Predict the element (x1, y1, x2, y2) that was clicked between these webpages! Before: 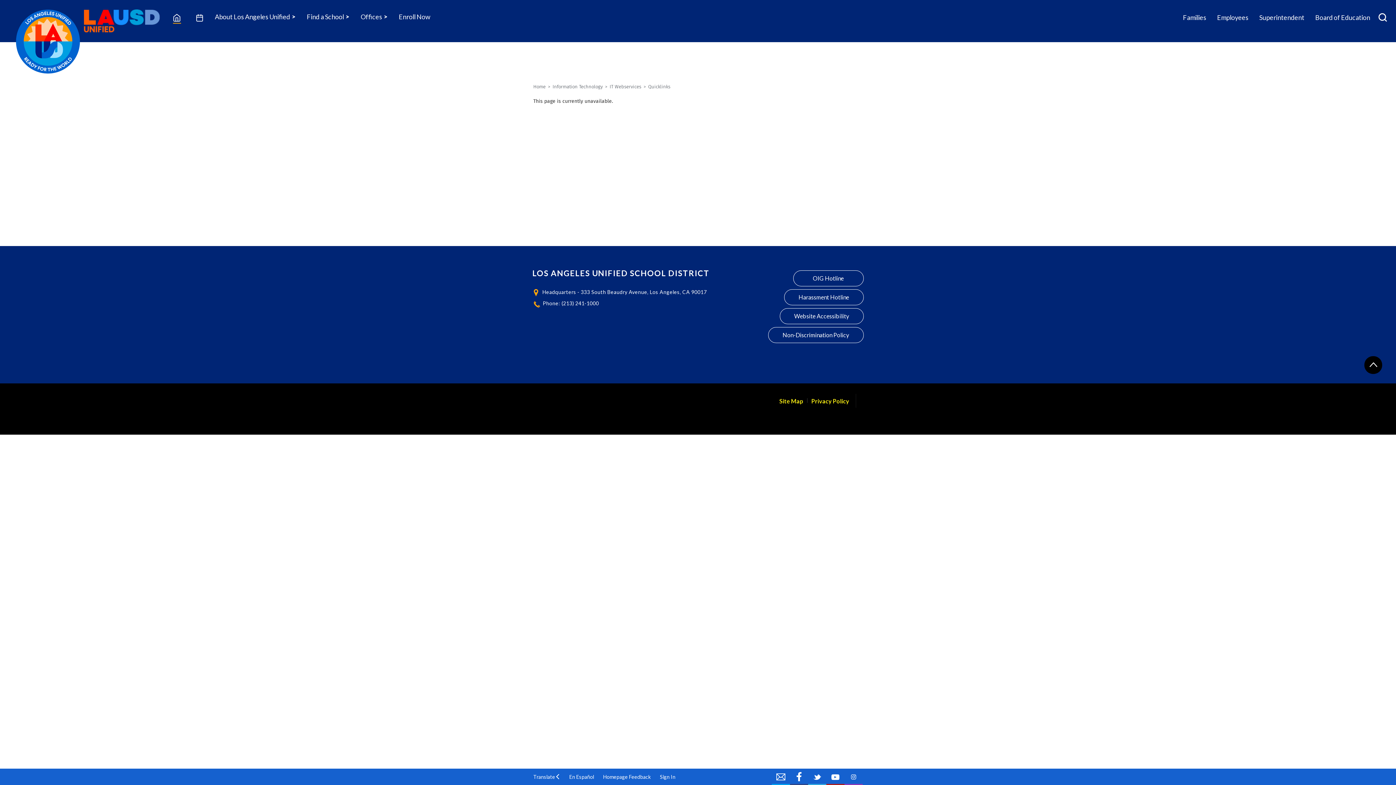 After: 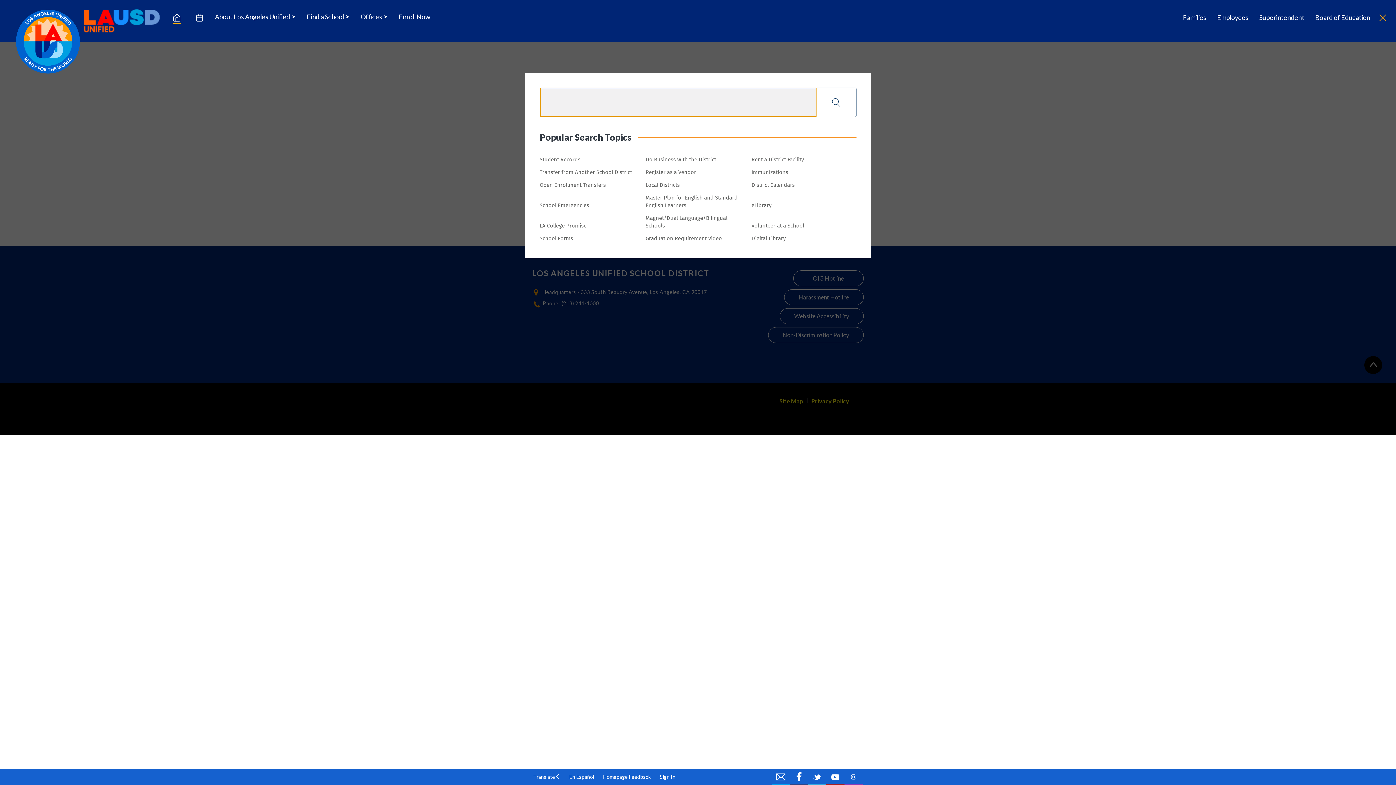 Action: label: Search Menu bbox: (1377, 6, 1389, 27)